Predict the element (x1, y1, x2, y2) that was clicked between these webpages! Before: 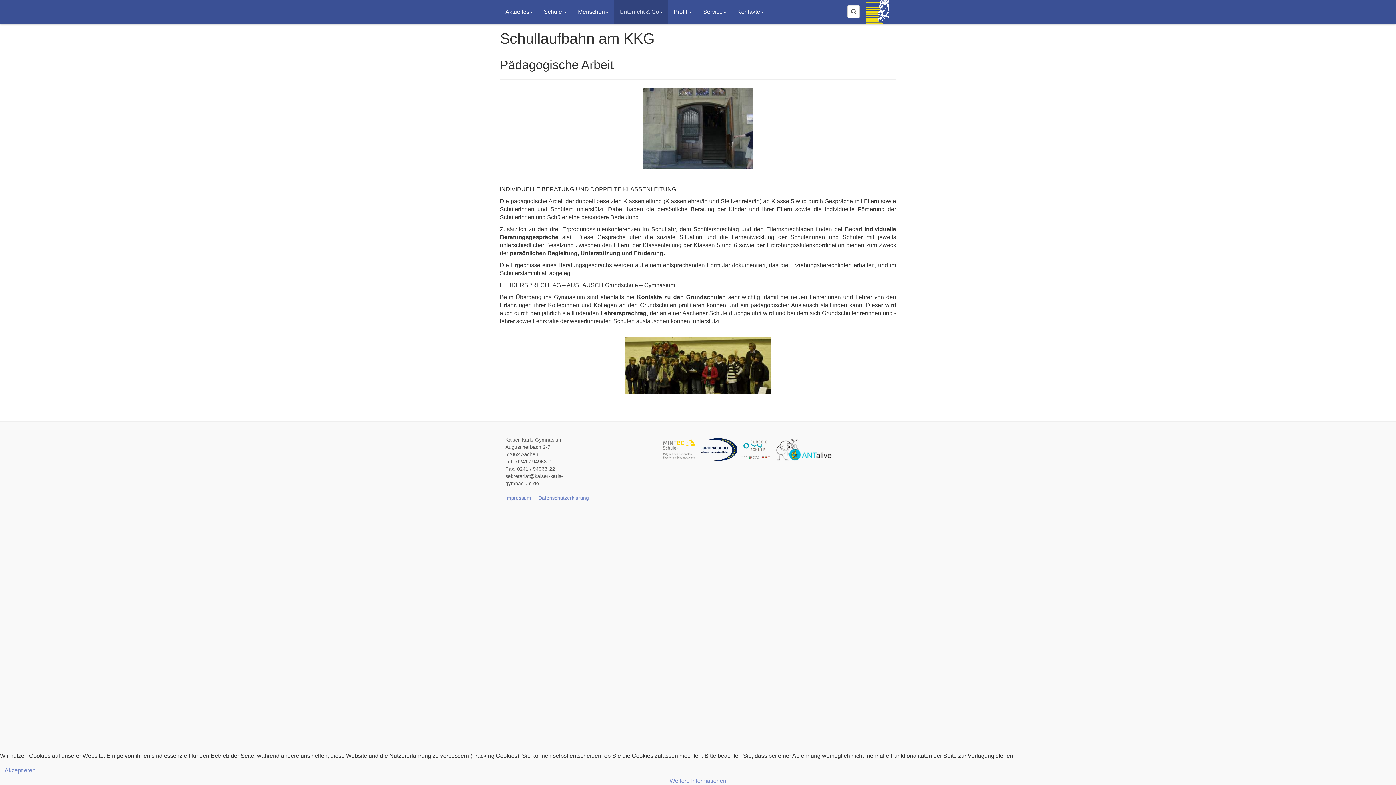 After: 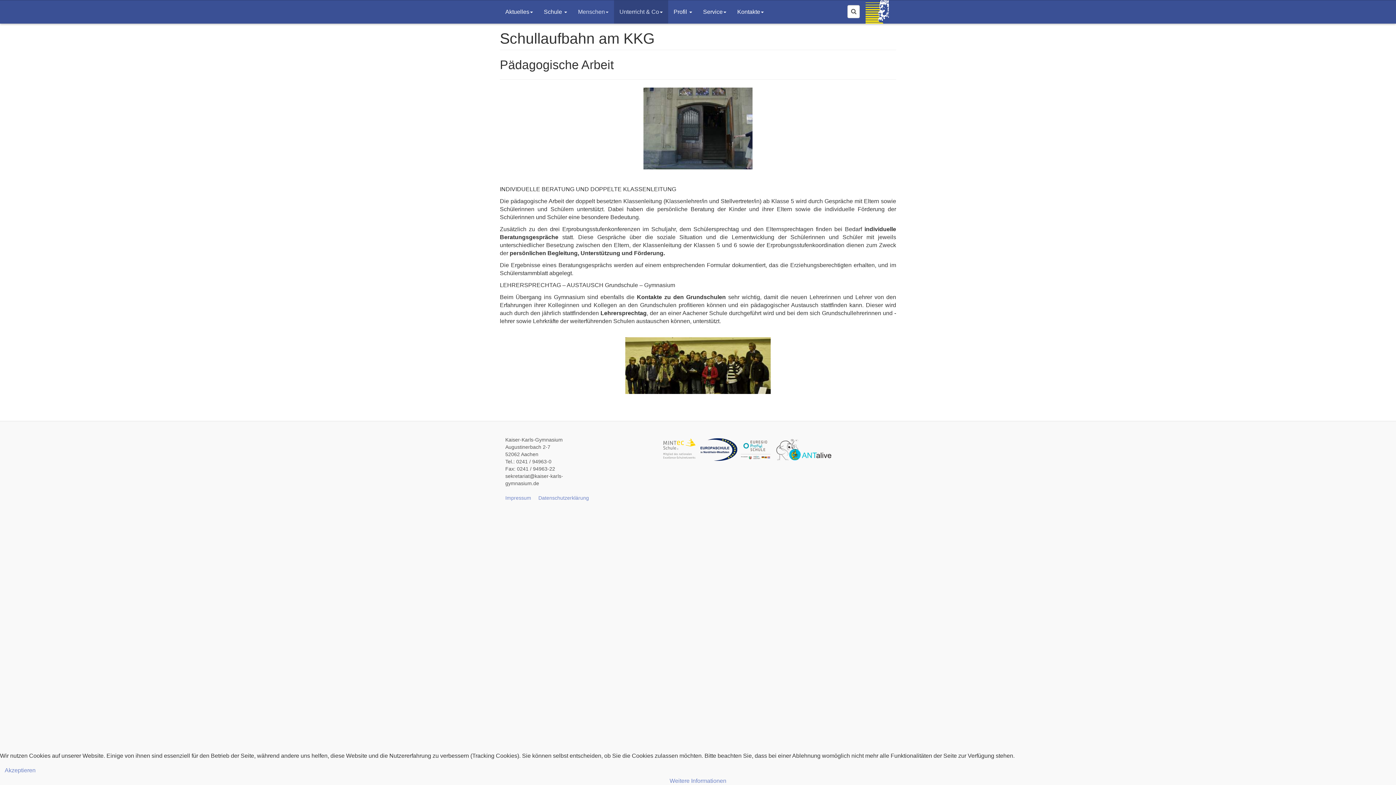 Action: bbox: (572, 0, 614, 23) label: Menschen